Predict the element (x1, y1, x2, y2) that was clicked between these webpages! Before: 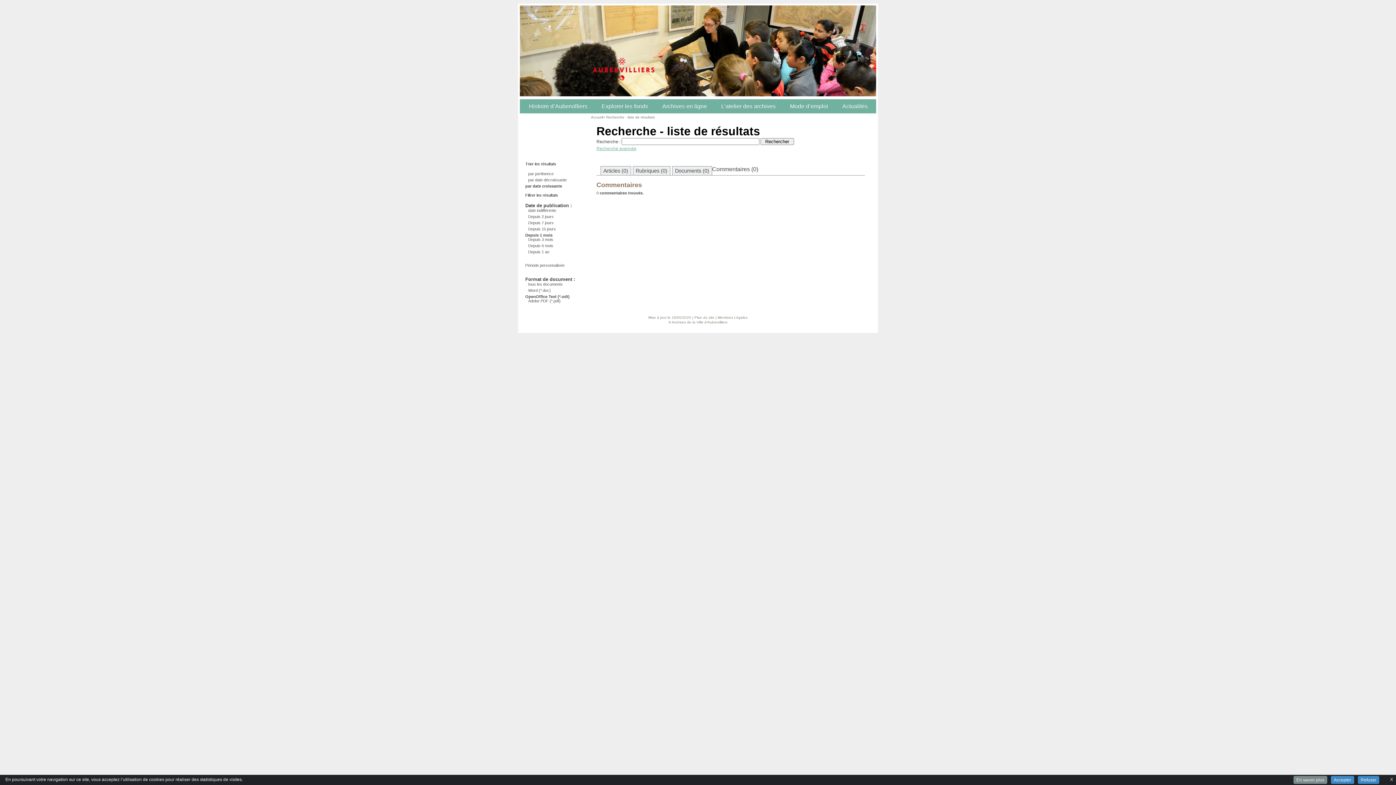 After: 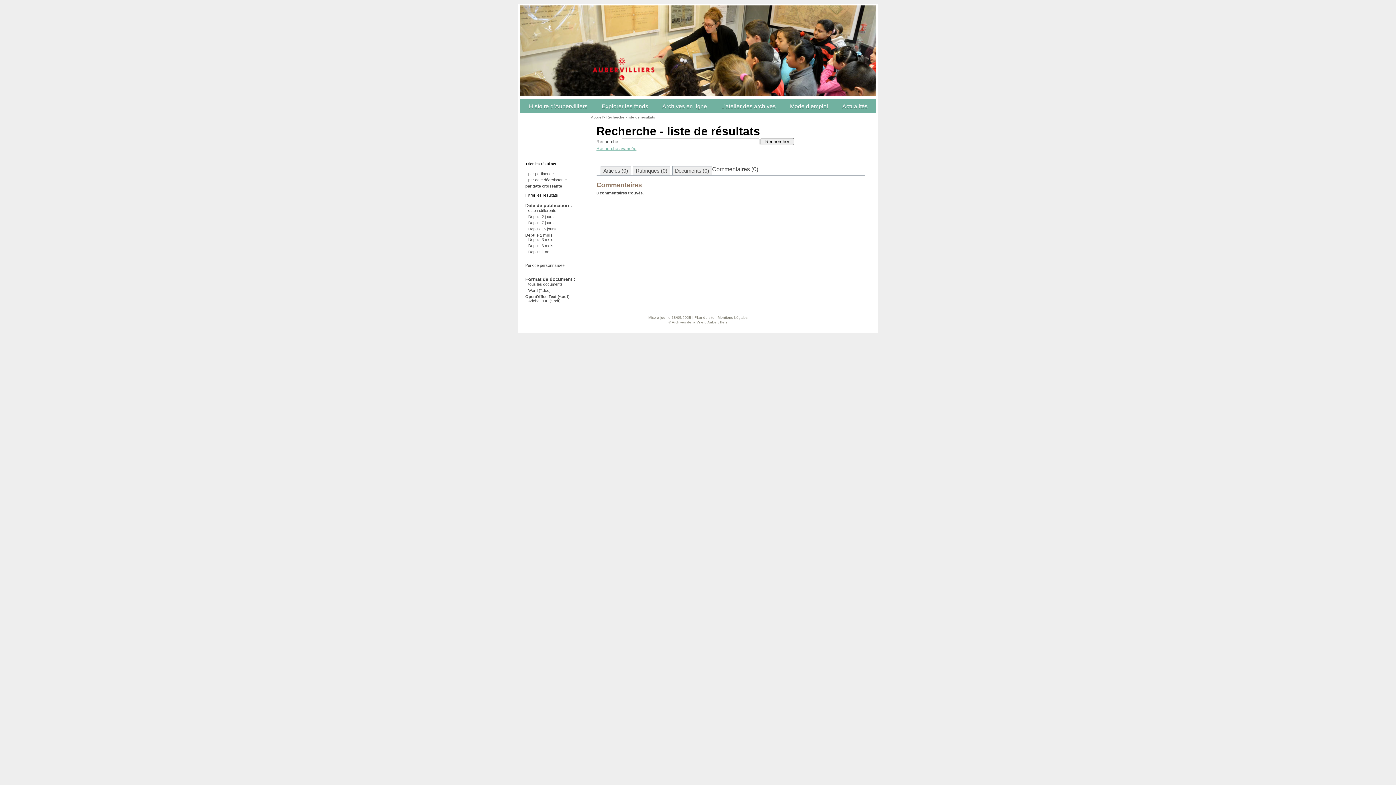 Action: bbox: (1331, 776, 1354, 784) label: Accepter